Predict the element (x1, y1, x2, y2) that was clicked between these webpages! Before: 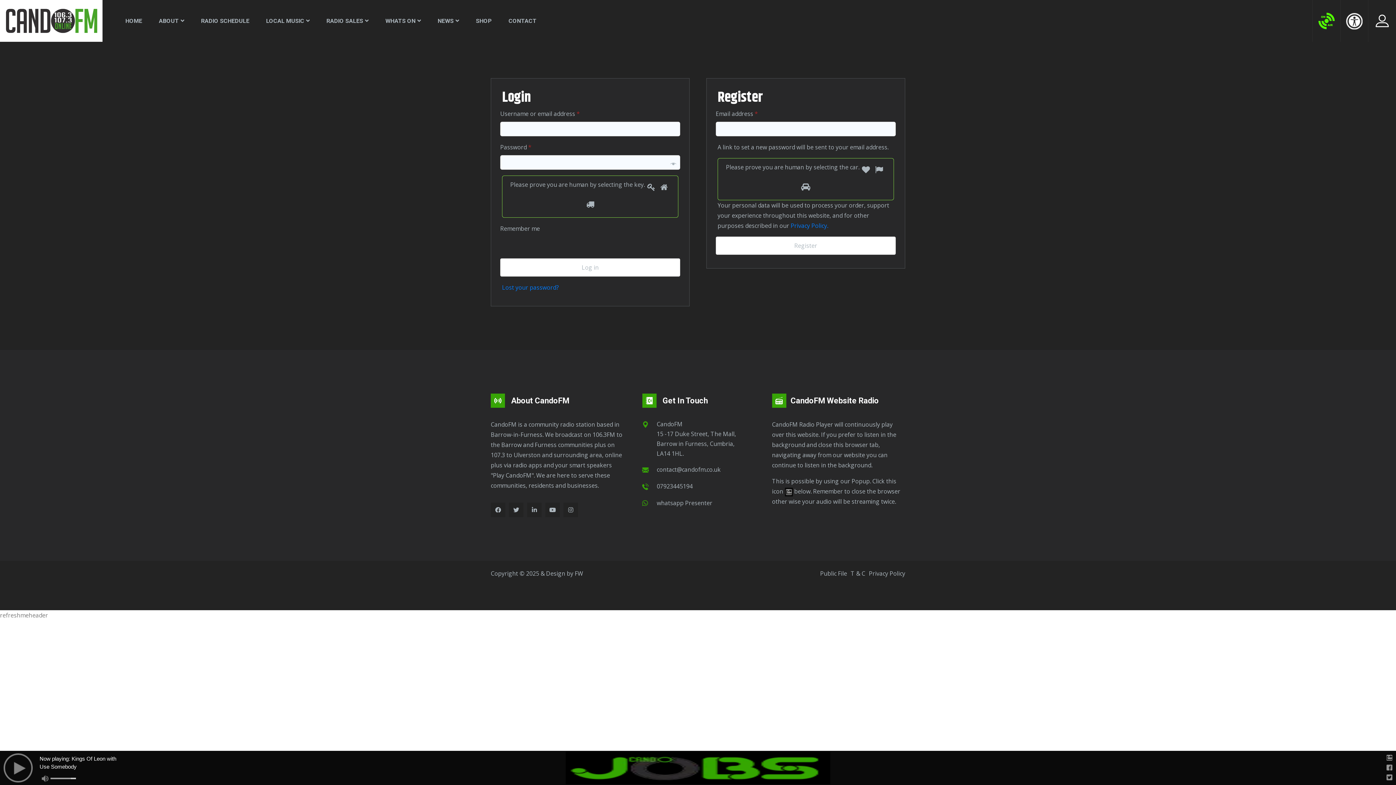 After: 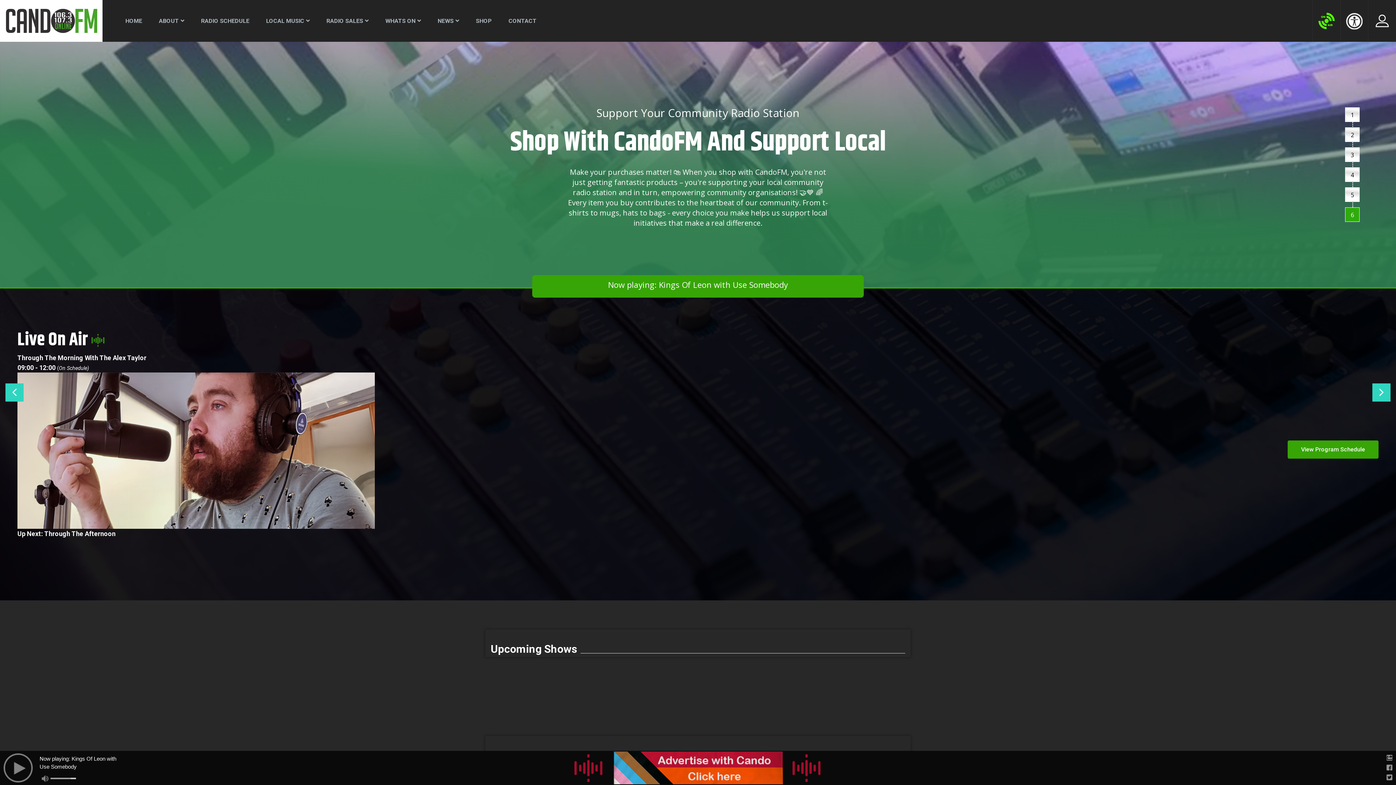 Action: label: HOME bbox: (123, 14, 144, 27)